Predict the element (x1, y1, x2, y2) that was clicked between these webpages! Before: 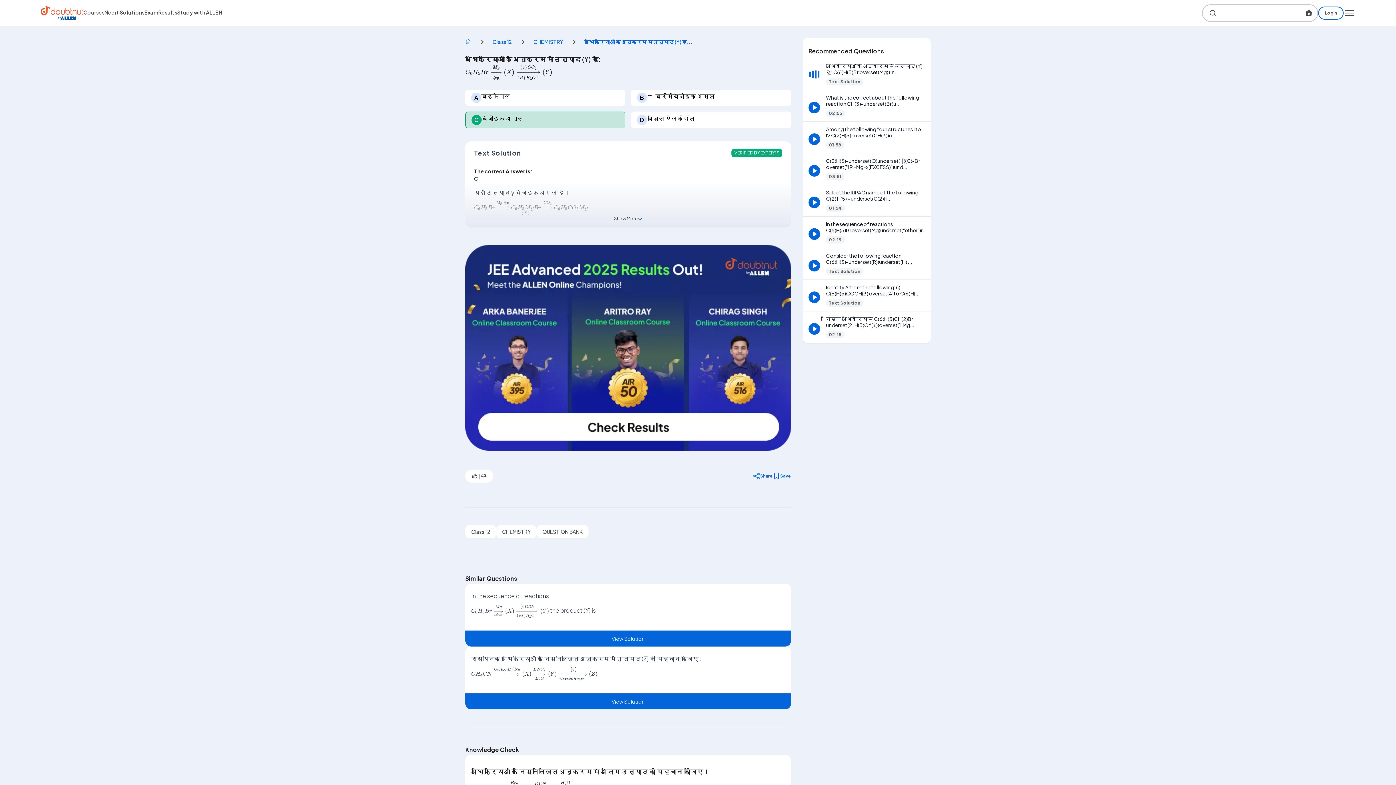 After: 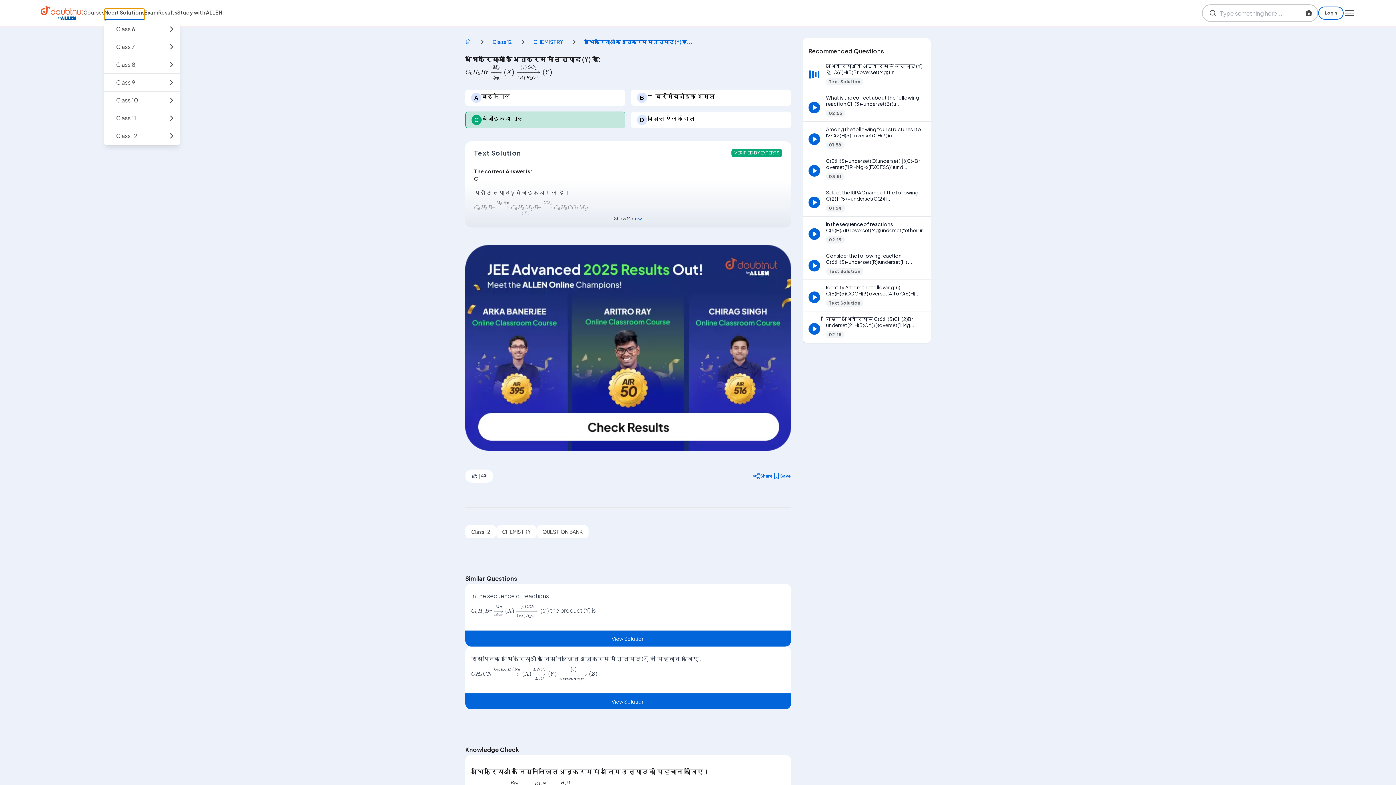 Action: label: Ncert Solutions bbox: (104, 8, 144, 20)